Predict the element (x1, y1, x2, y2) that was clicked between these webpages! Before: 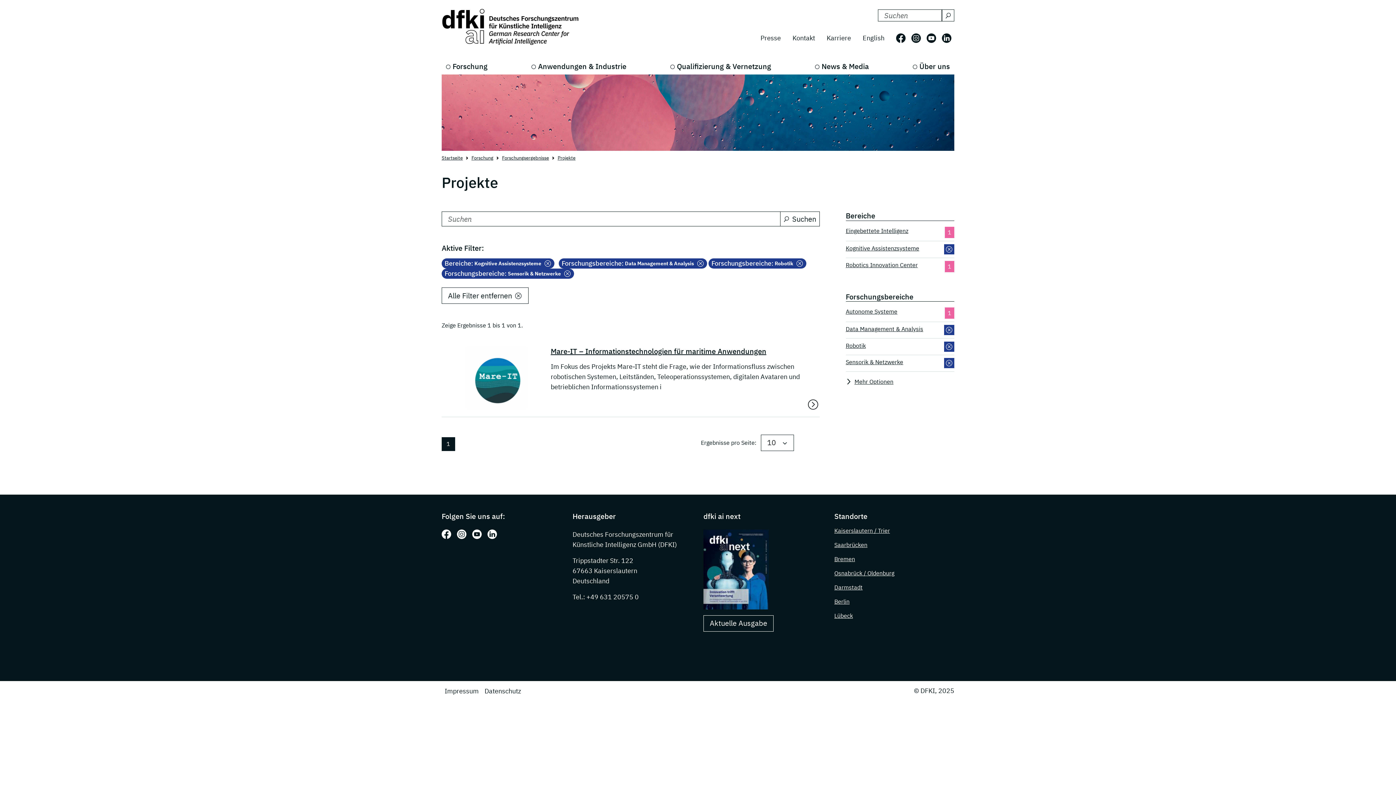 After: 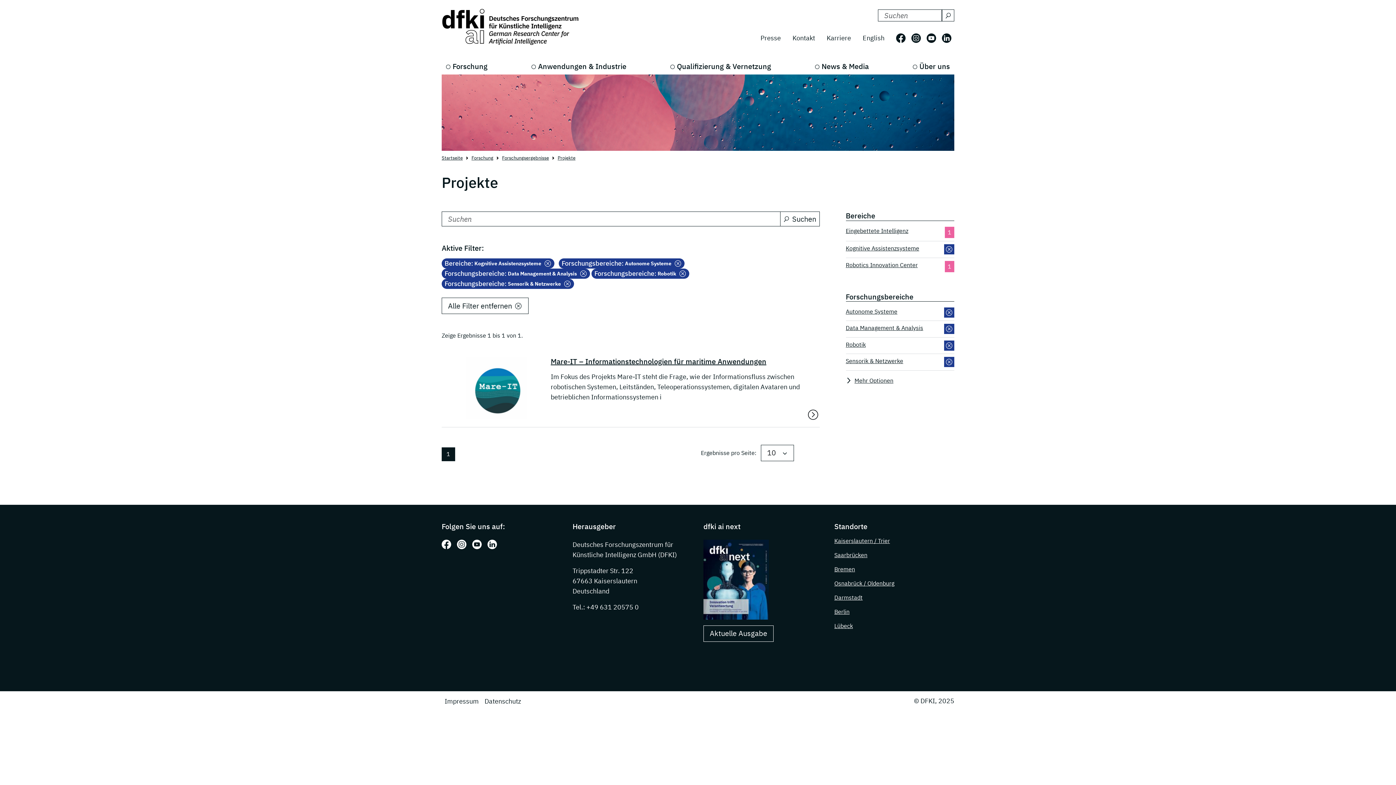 Action: label: Autonome Systeme bbox: (846, 307, 897, 318)